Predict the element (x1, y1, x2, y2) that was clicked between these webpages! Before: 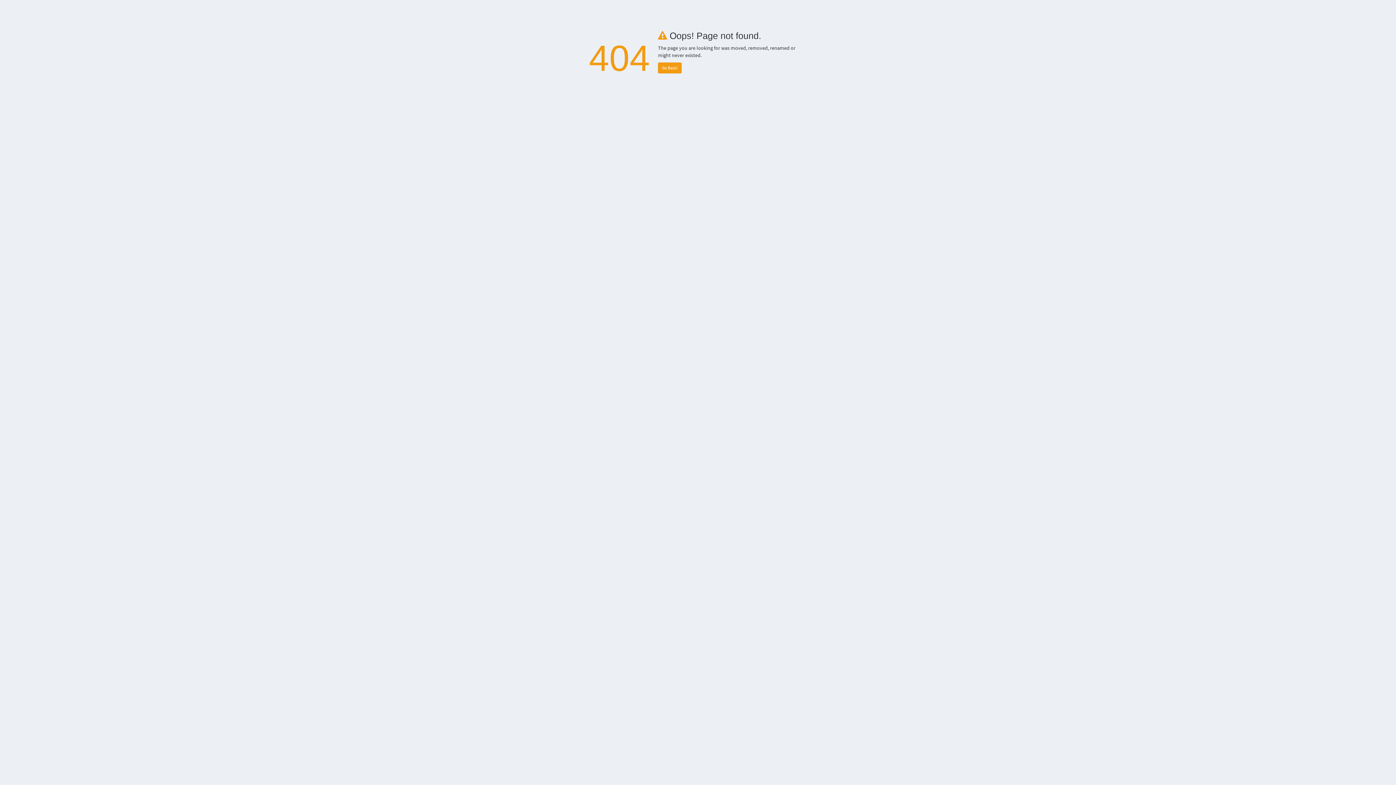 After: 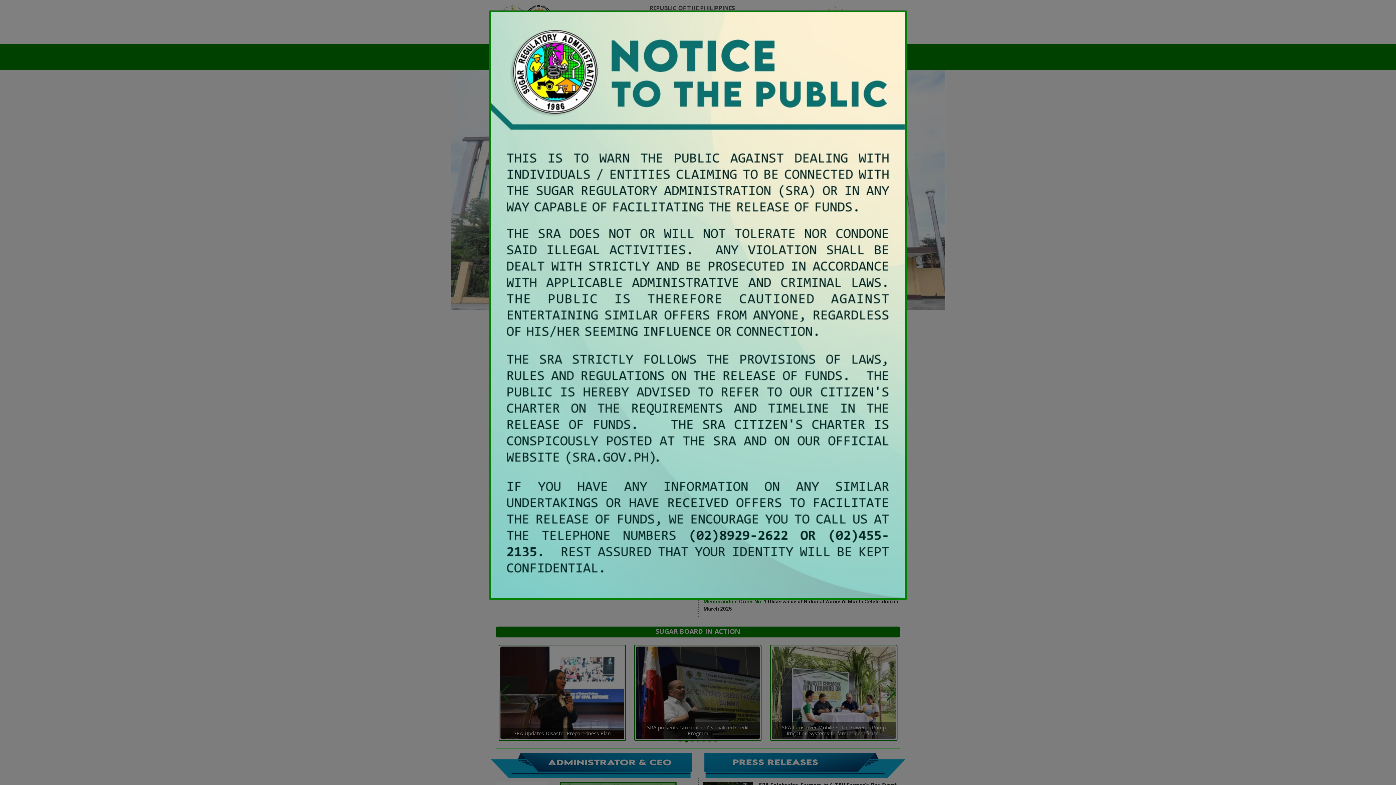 Action: label: Go Back! bbox: (658, 62, 681, 73)